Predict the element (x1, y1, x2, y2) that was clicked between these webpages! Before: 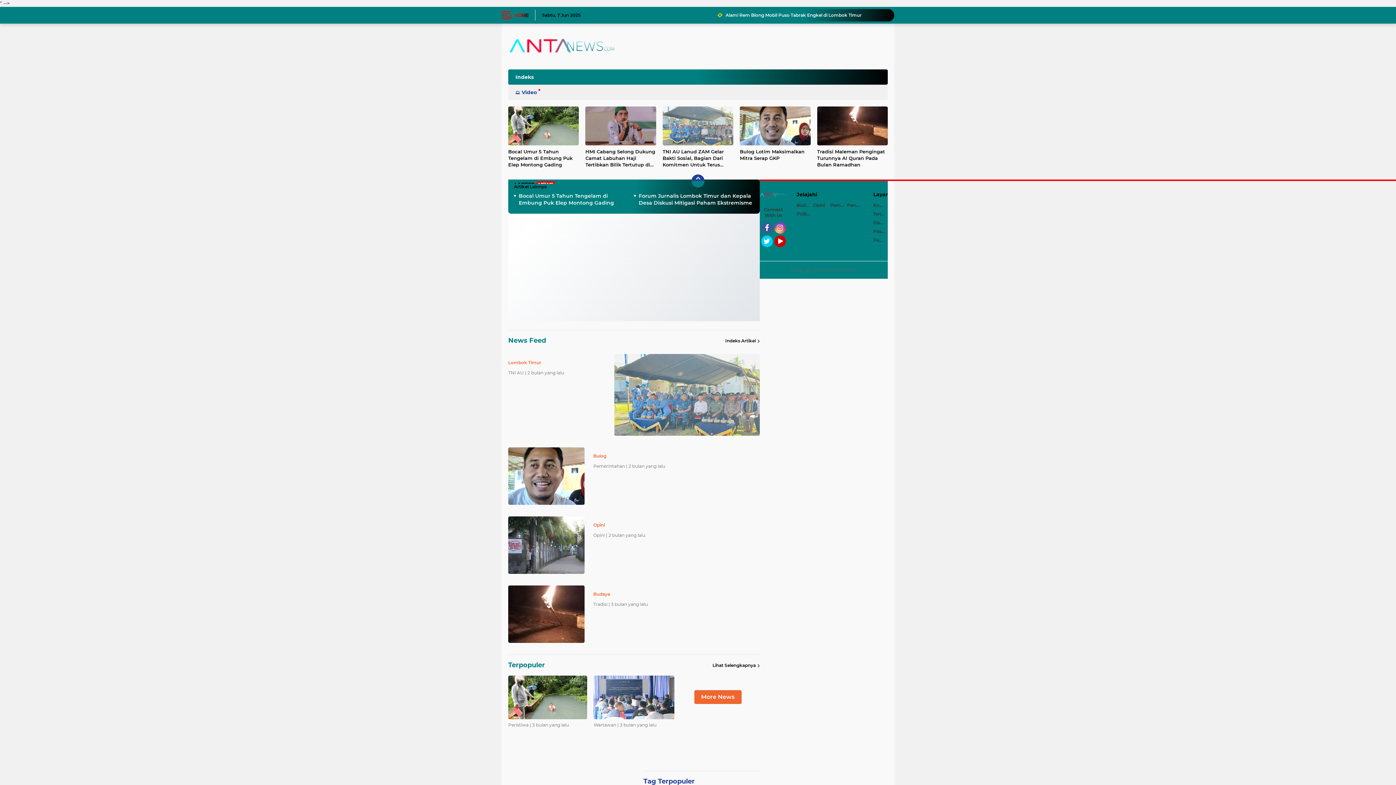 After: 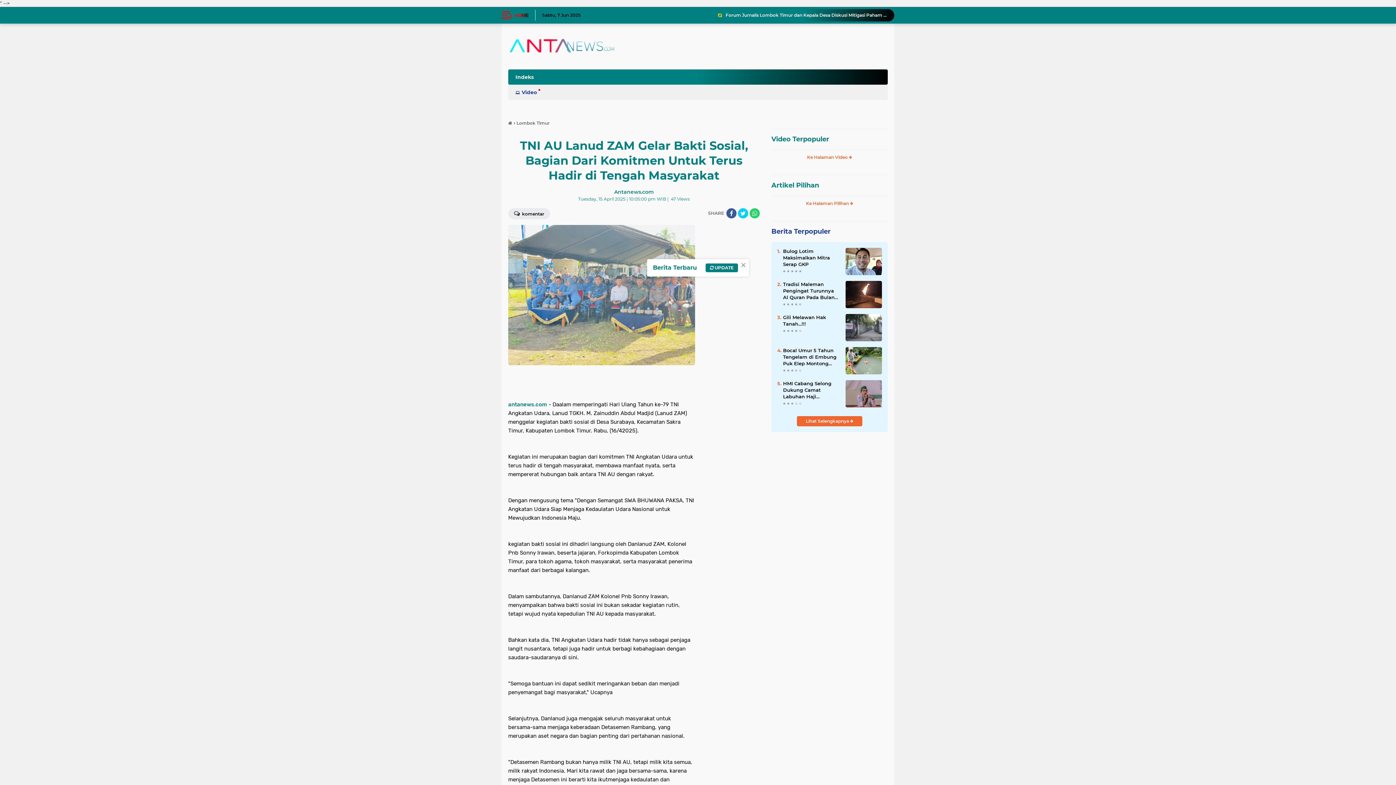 Action: label: TNI AU Lanud ZAM Gelar Bakti Sosial, Bagian Dari Komitmen Untuk Terus Hadir di Tengah Masyarakat bbox: (662, 148, 733, 168)